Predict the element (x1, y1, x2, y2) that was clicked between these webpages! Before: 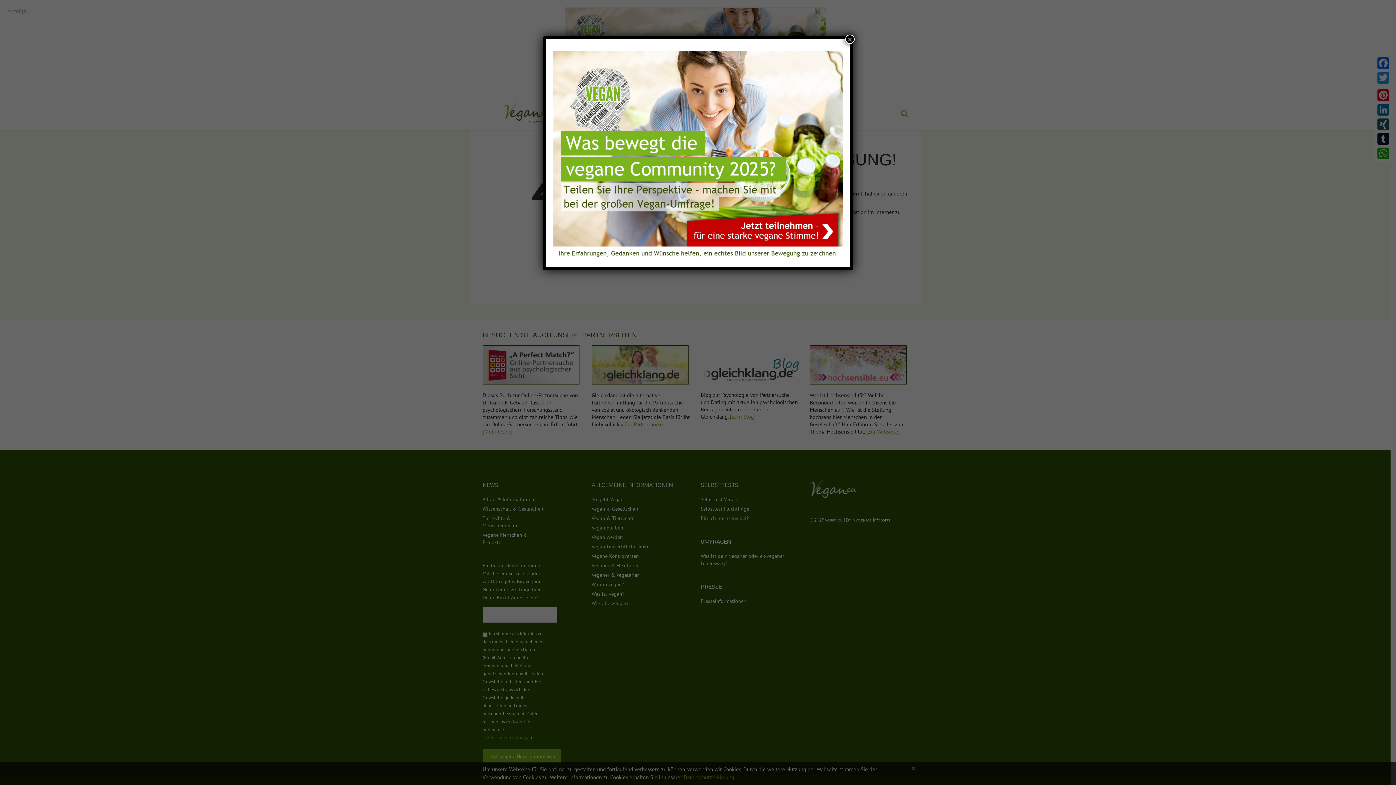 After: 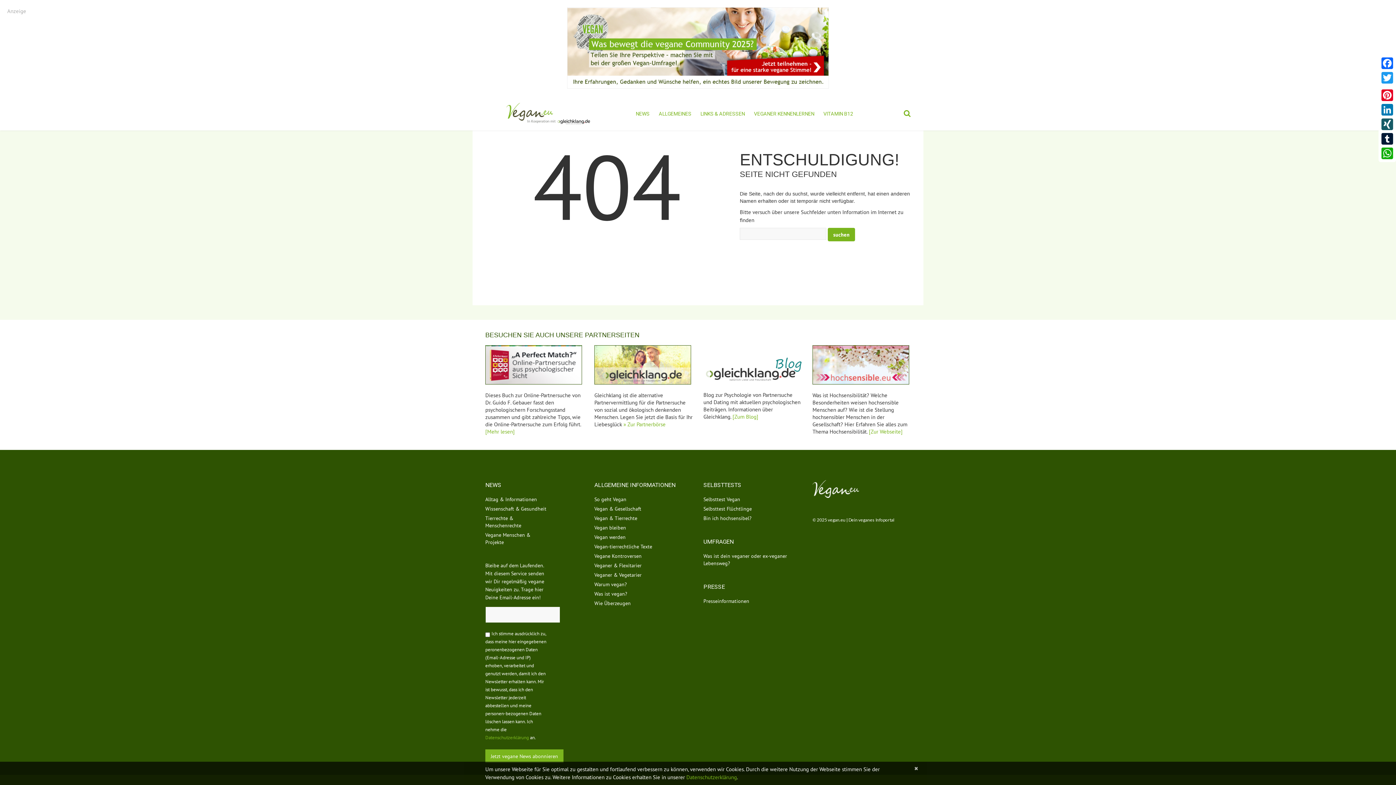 Action: label: Schließen bbox: (845, 34, 854, 44)